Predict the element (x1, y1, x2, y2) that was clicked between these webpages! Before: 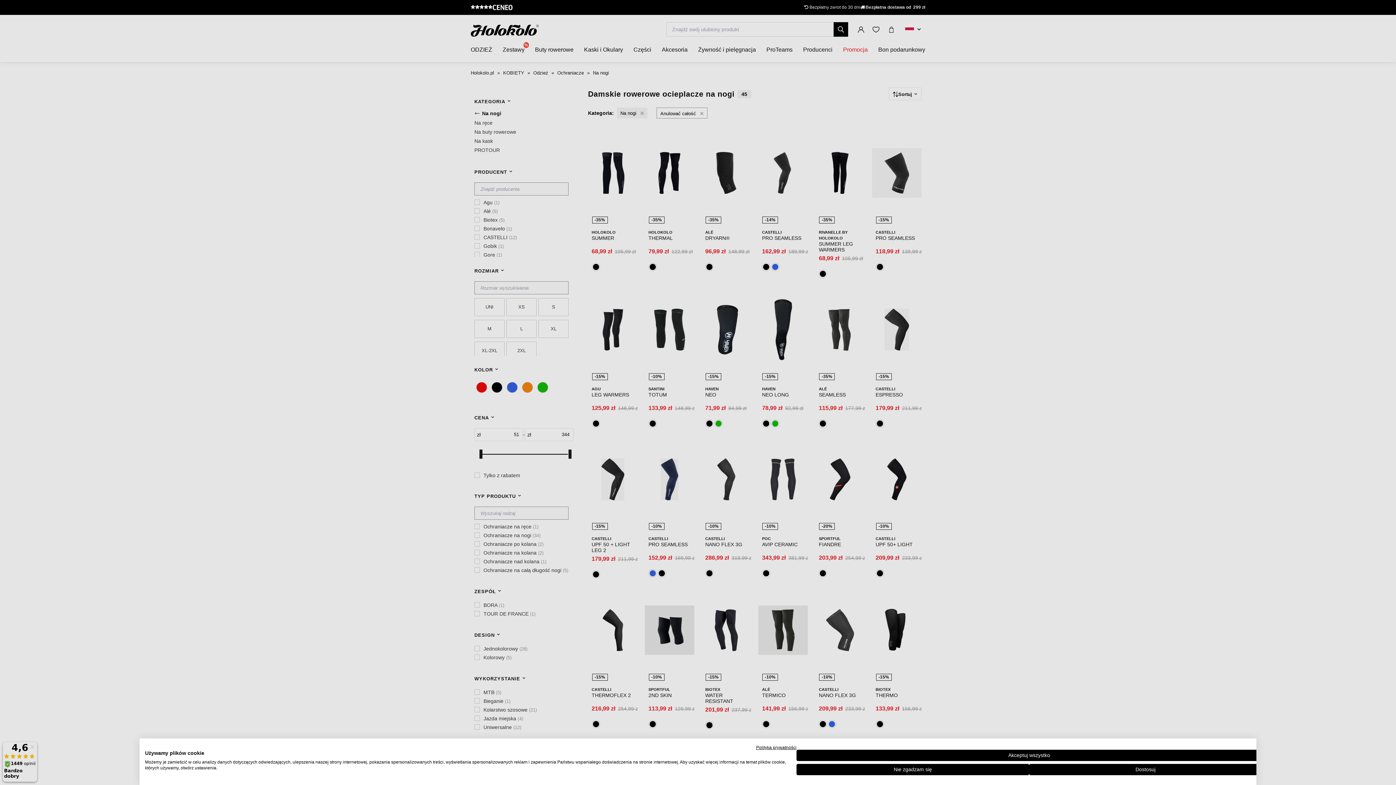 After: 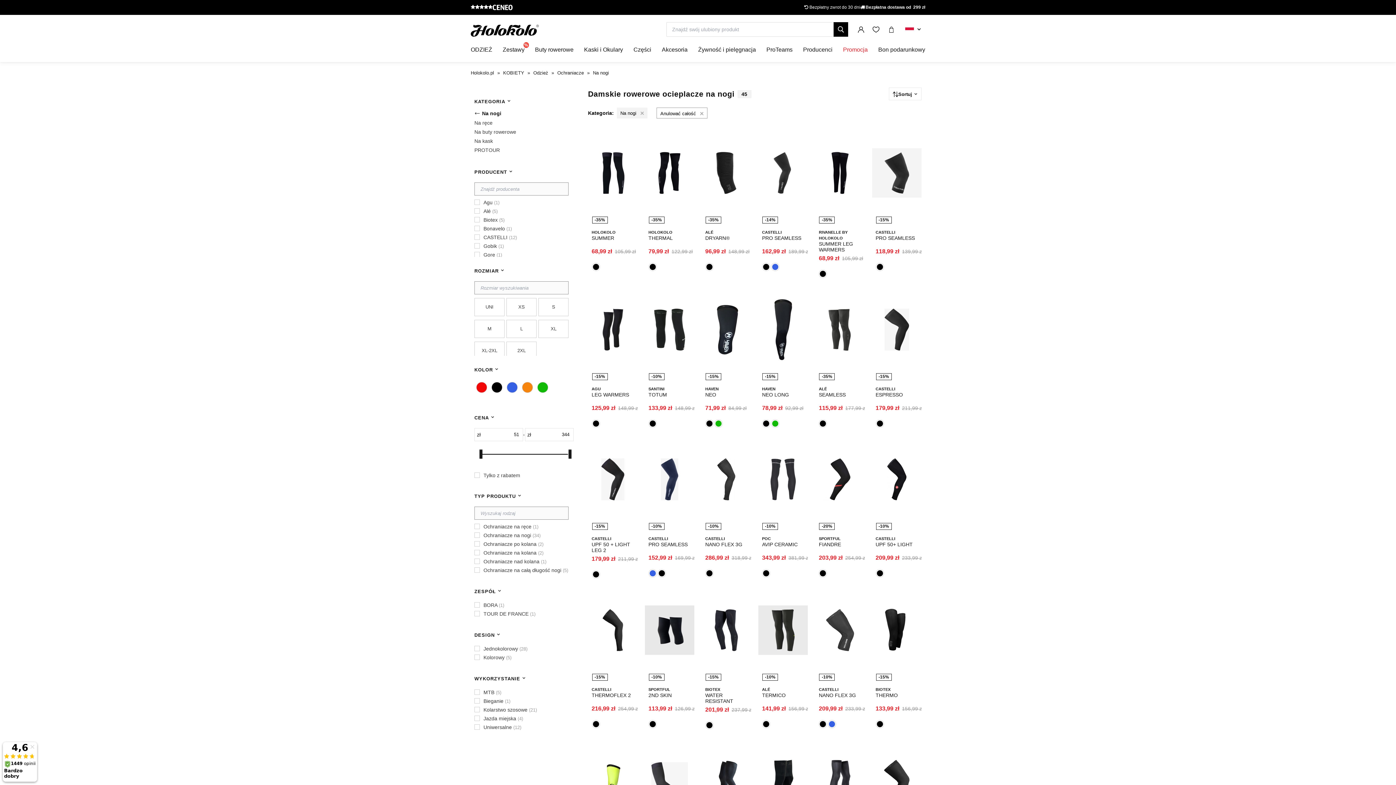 Action: bbox: (796, 750, 1262, 761) label: Zaakceptuj wszystkie cookies